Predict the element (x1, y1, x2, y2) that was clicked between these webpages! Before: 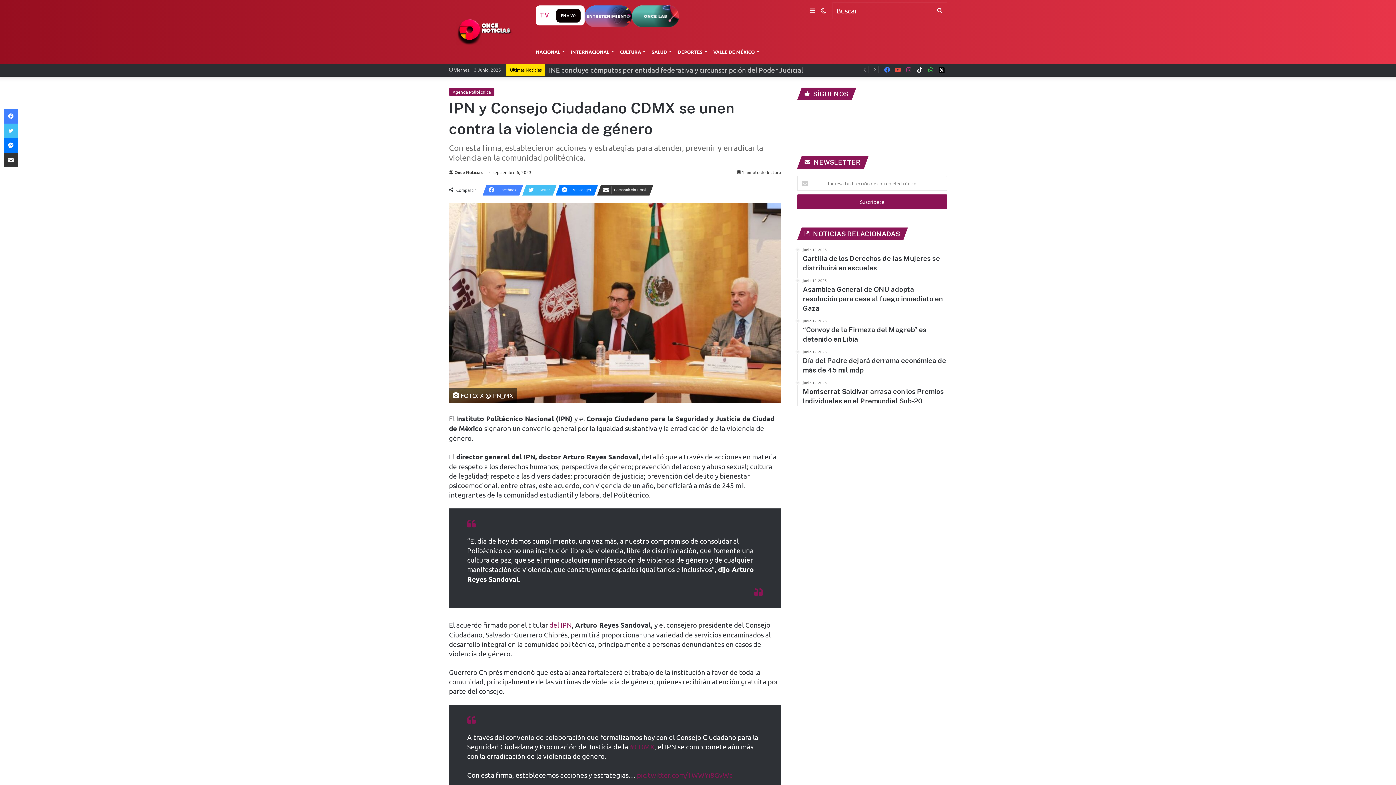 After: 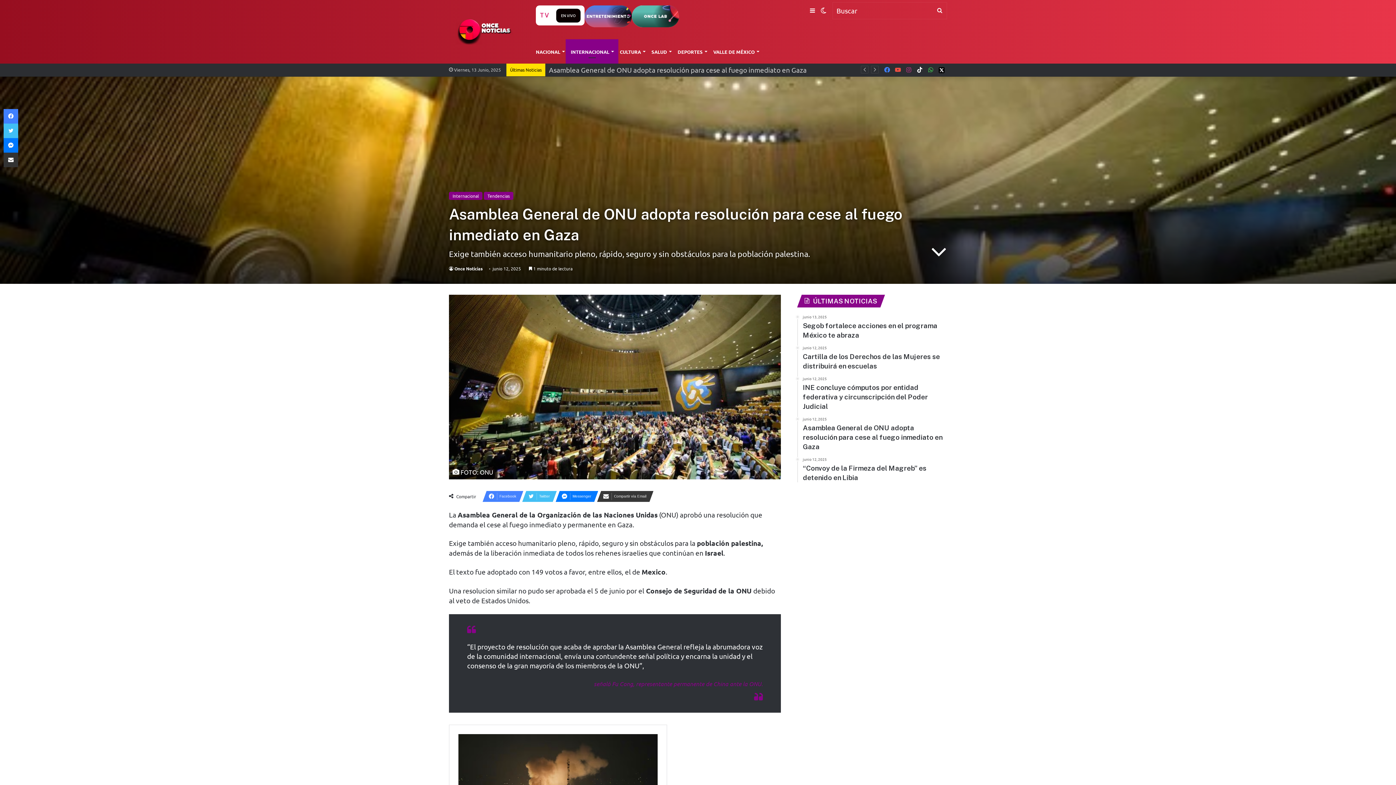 Action: label: junio 12, 2025
Asamblea General de ONU adopta resolución para cese al fuego inmediato en Gaza bbox: (803, 278, 947, 313)